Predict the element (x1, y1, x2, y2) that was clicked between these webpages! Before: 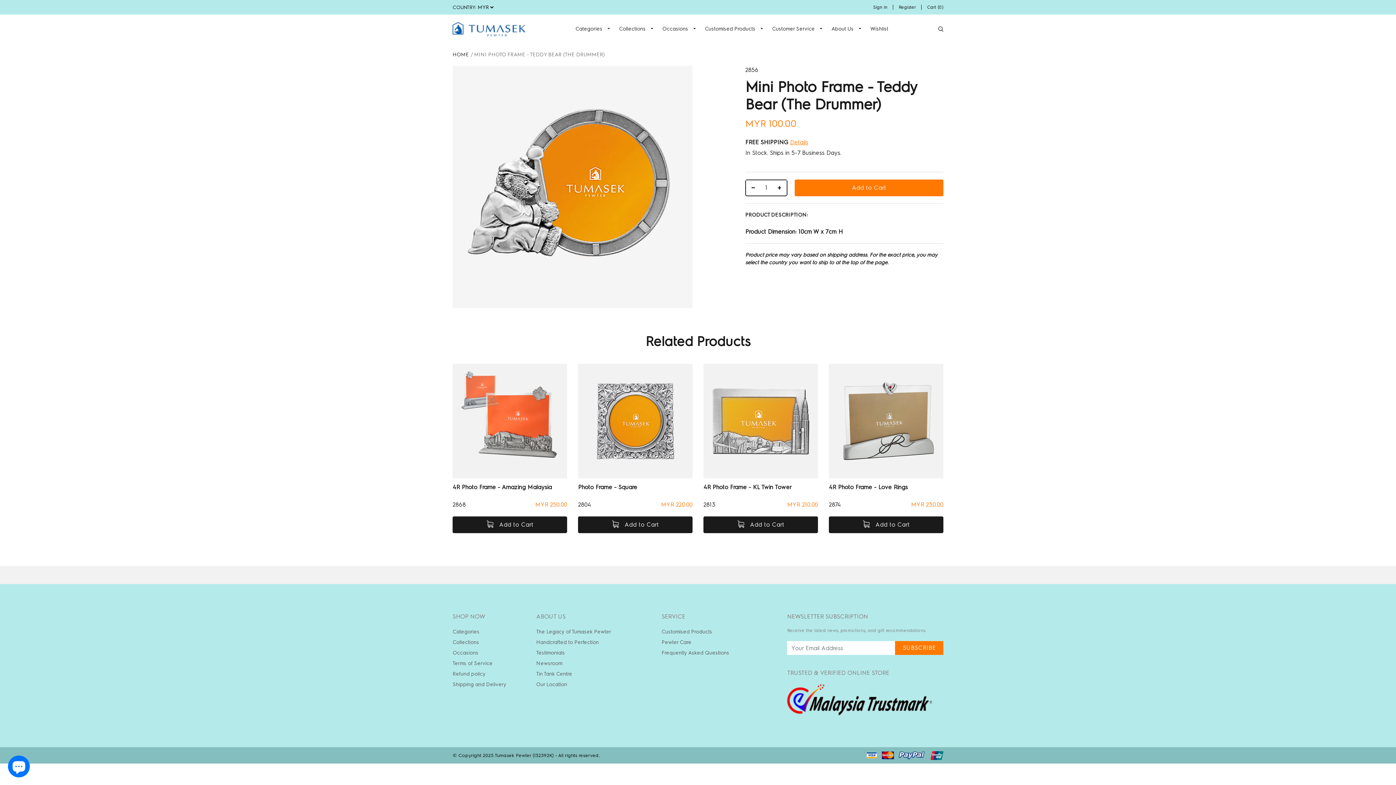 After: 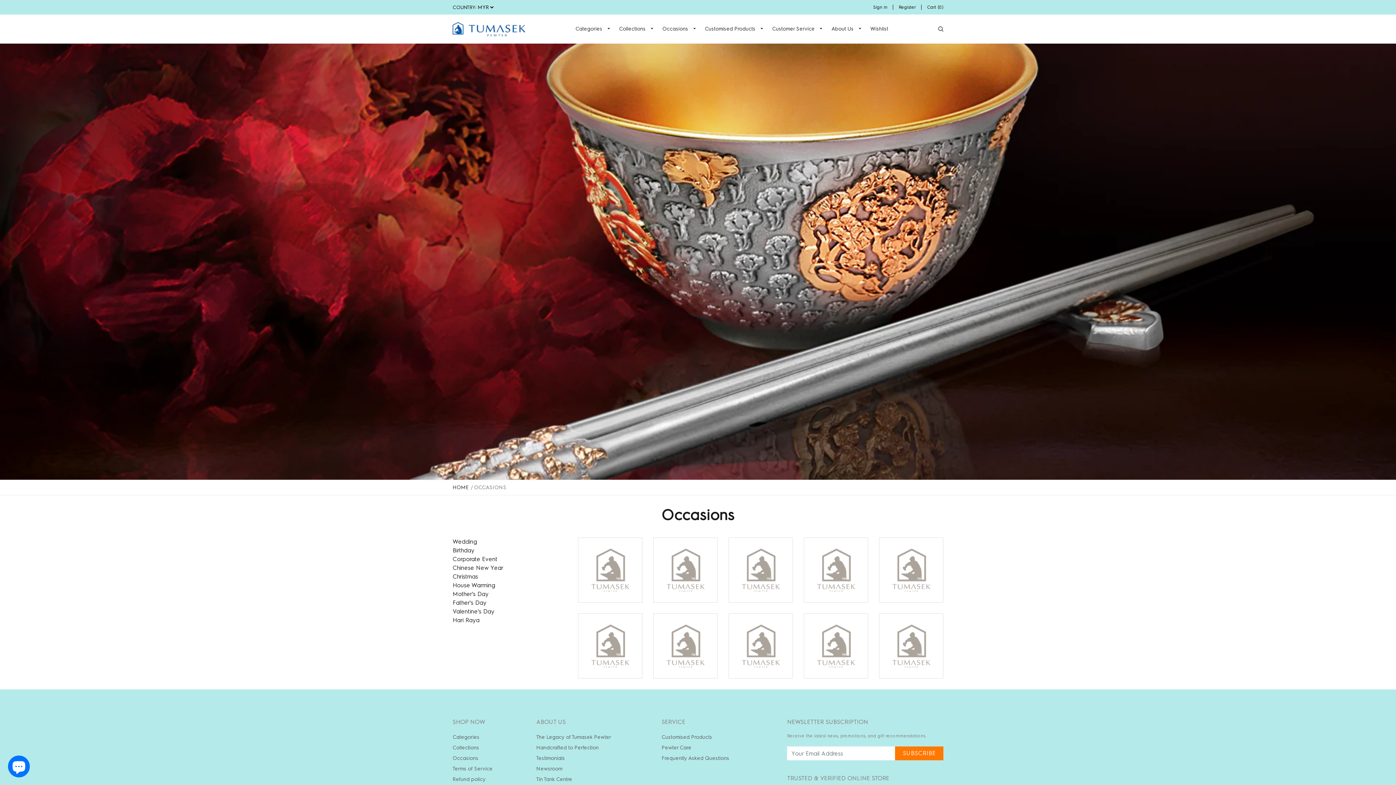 Action: label: Occasions bbox: (452, 650, 478, 656)